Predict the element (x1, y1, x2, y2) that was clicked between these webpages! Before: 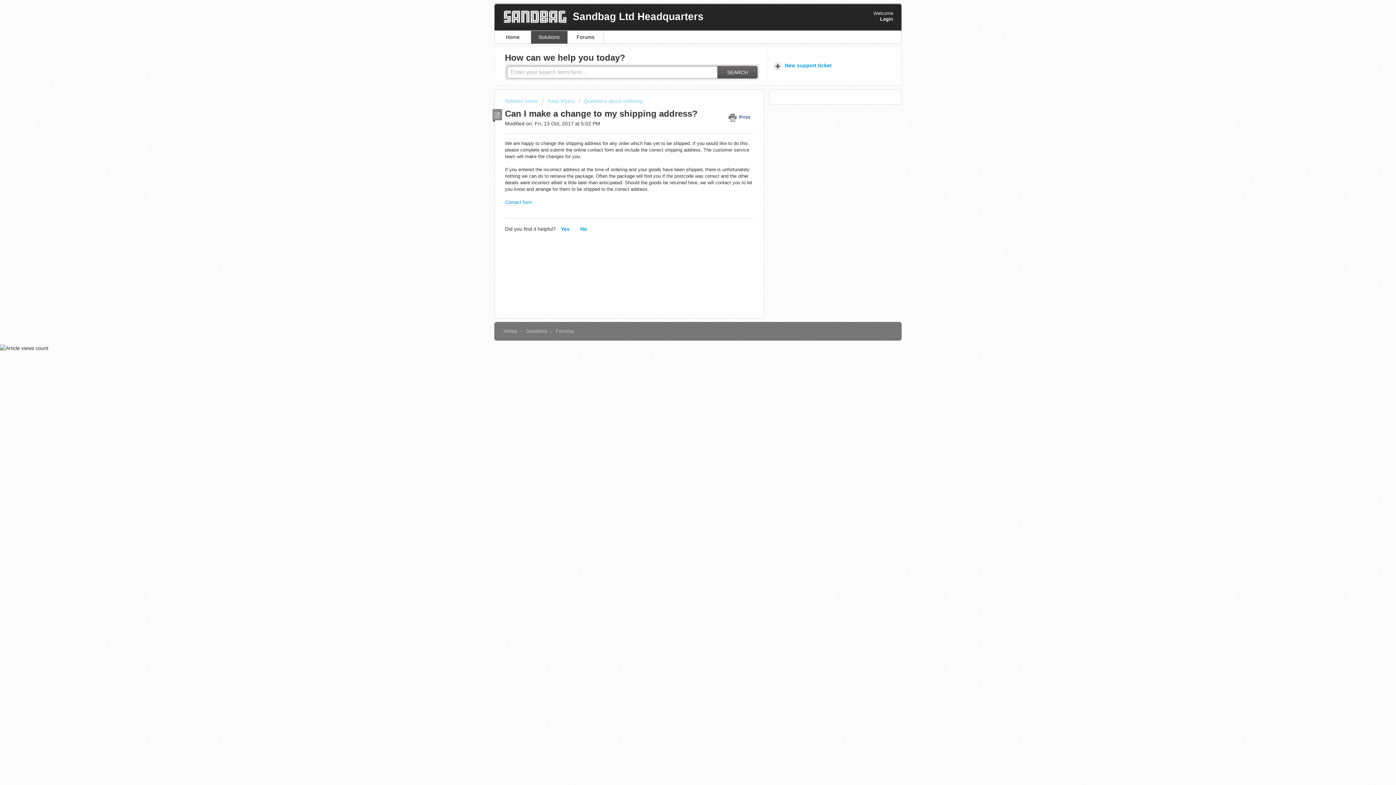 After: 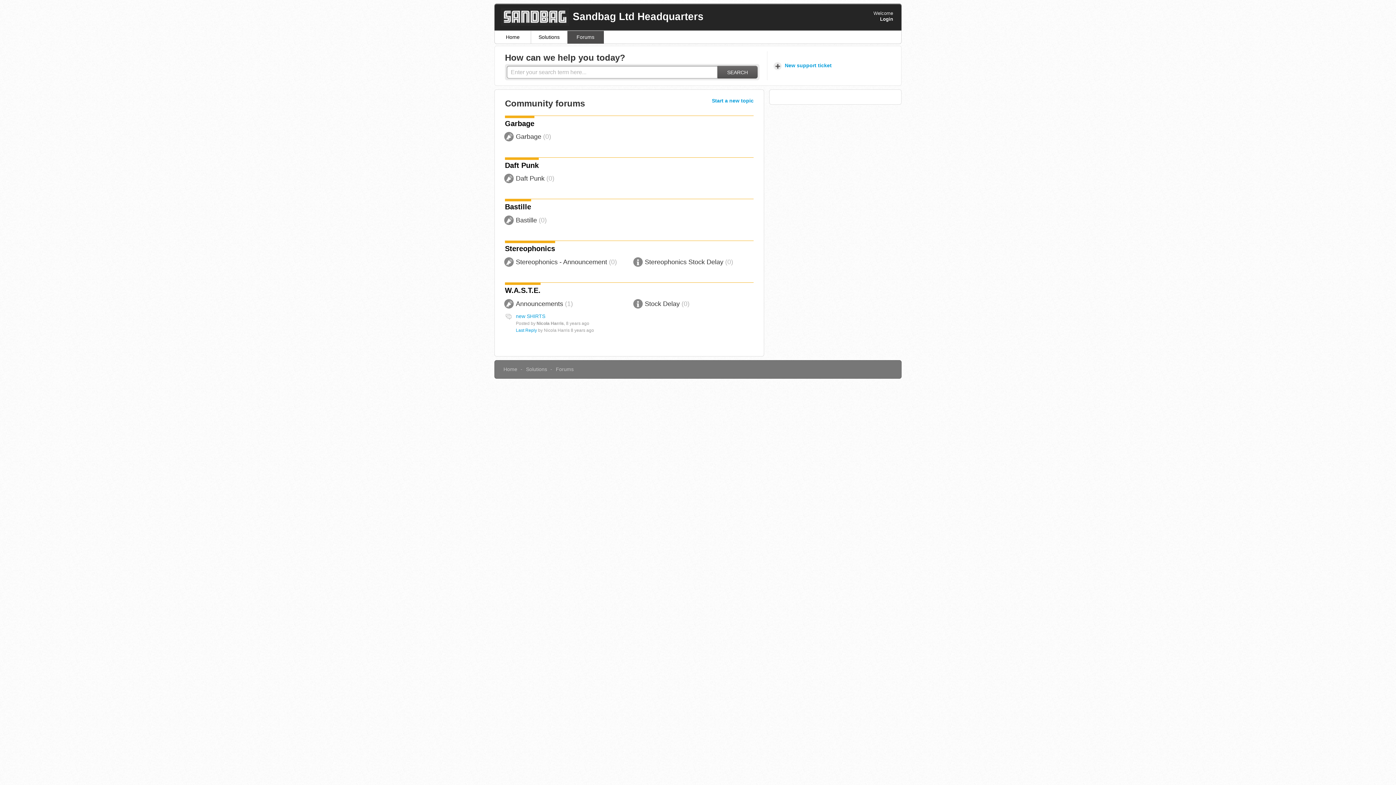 Action: bbox: (567, 30, 604, 43) label: Forums